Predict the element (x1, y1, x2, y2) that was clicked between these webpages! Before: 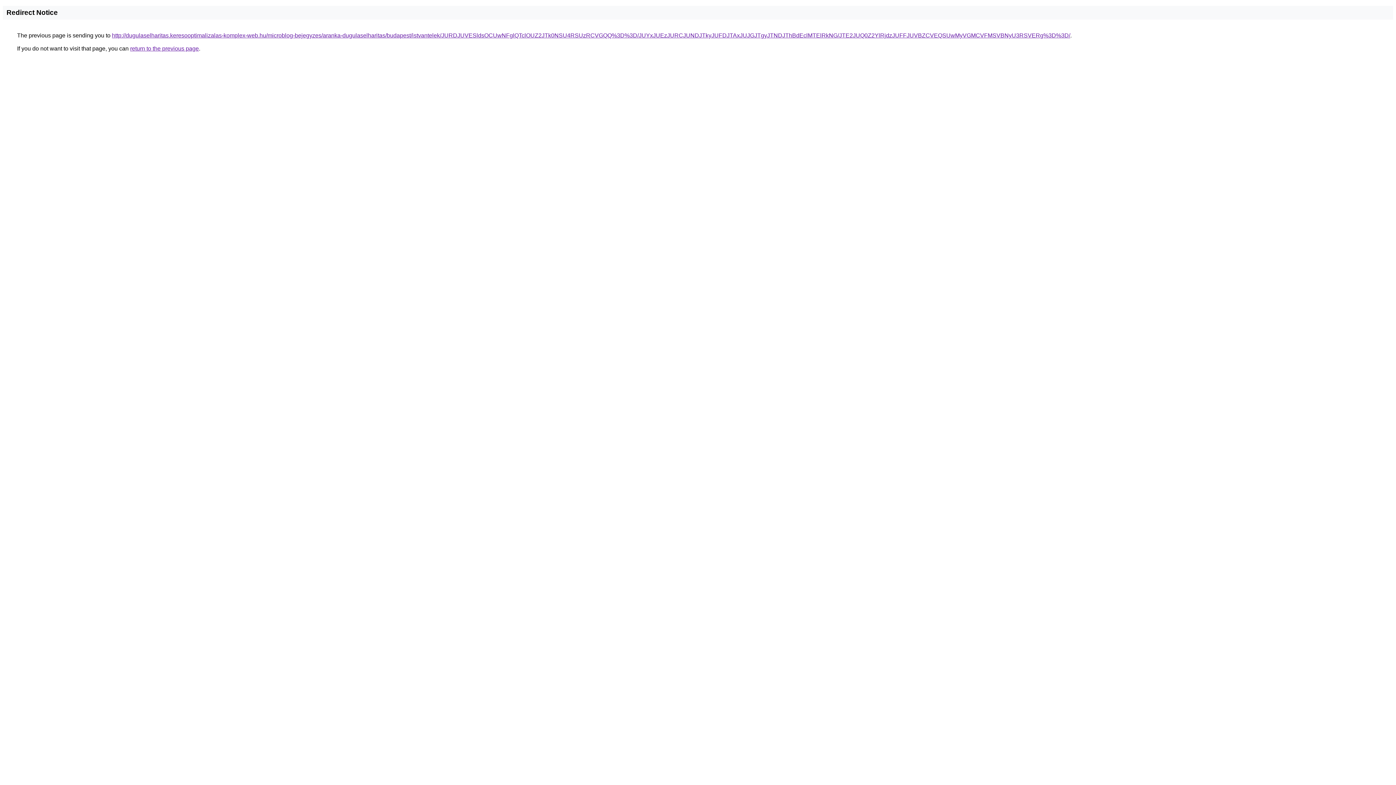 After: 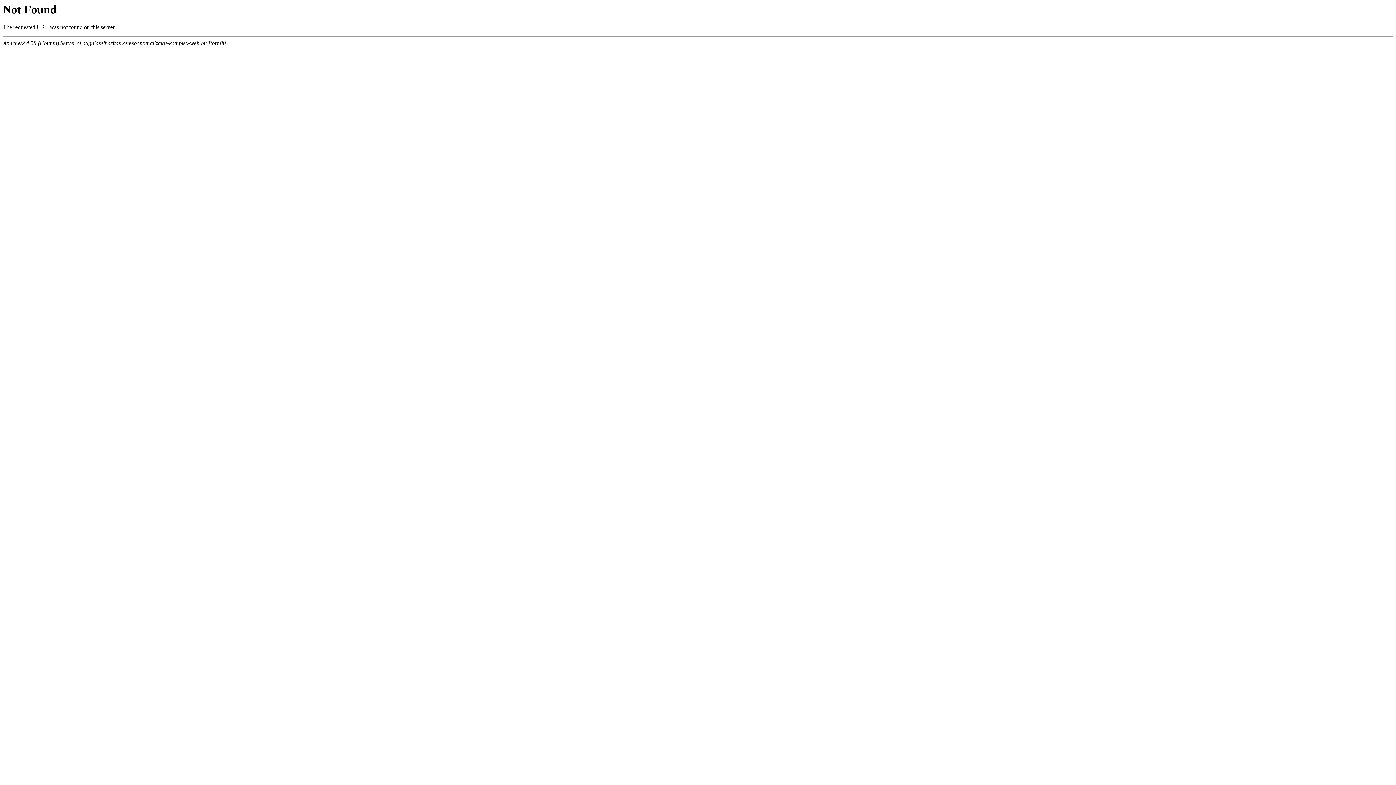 Action: bbox: (112, 32, 1070, 38) label: http://dugulaselharitas.keresooptimalizalas-komplex-web.hu/microblog-bejegyzes/aranka-dugulaselharitas/budapest/istvantelek/JURDJUVESldsOCUwNFglQTclOUZ2JTk0NSU4RSUzRCVGQQ%3D%3D/JUYxJUEzJURCJUNDJTkyJUFDJTAxJUJGJTgyJTNDJThBdEclMTElRkNG/JTE2JUQ0Z2YlRjdzJUFFJUVBZCVEQSUwMyVGMCVFMSVBNyU3RSVERg%3D%3D/